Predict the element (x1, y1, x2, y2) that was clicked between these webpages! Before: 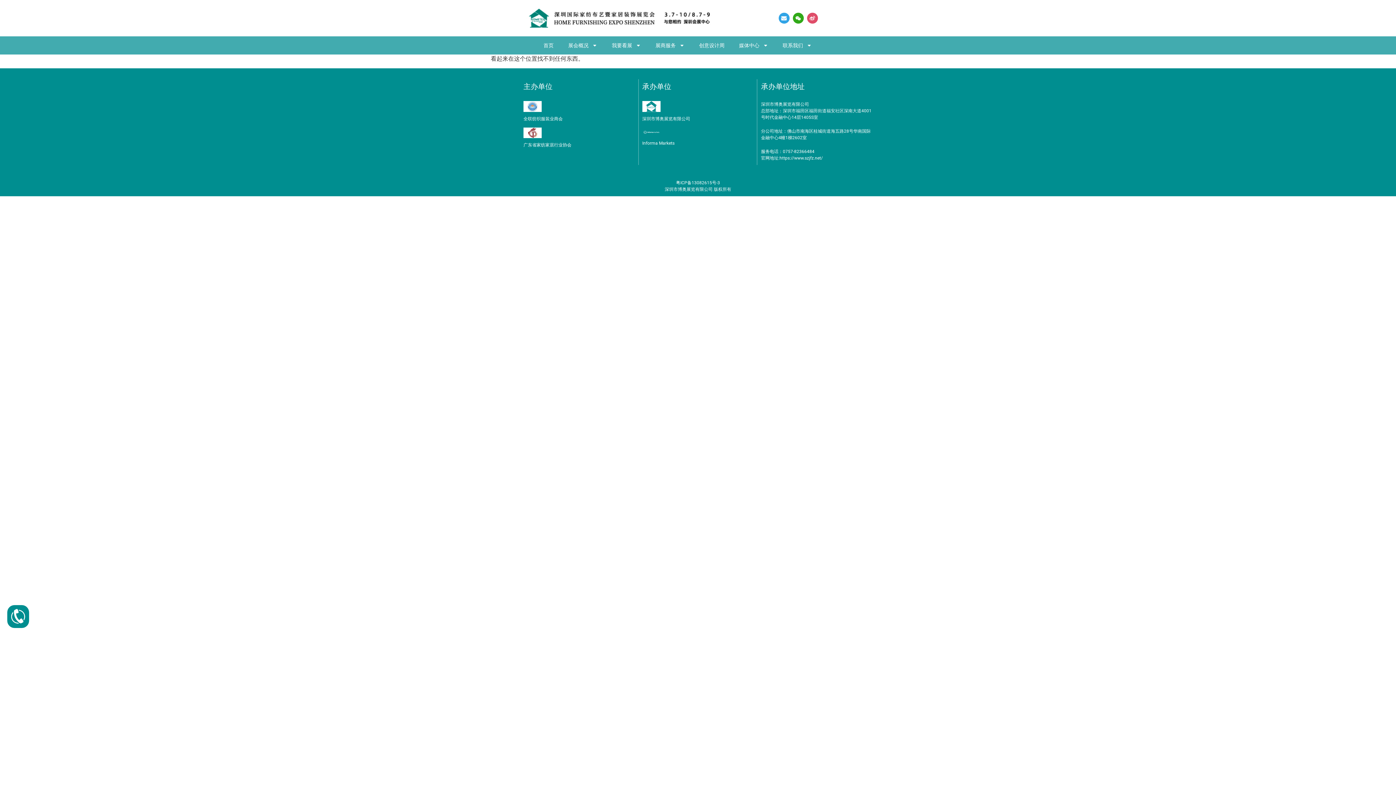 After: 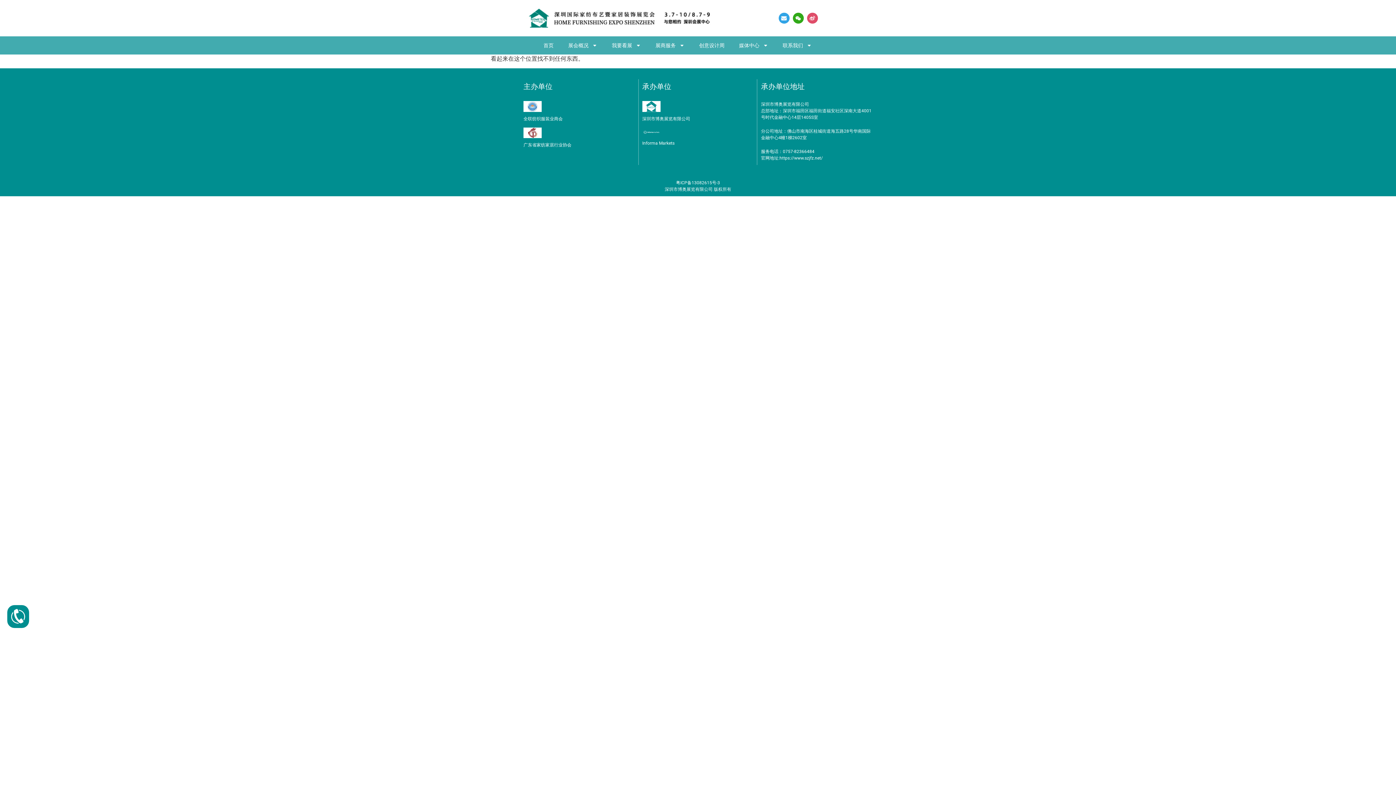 Action: bbox: (676, 180, 720, 185) label: 粤ICP备13082615号-3